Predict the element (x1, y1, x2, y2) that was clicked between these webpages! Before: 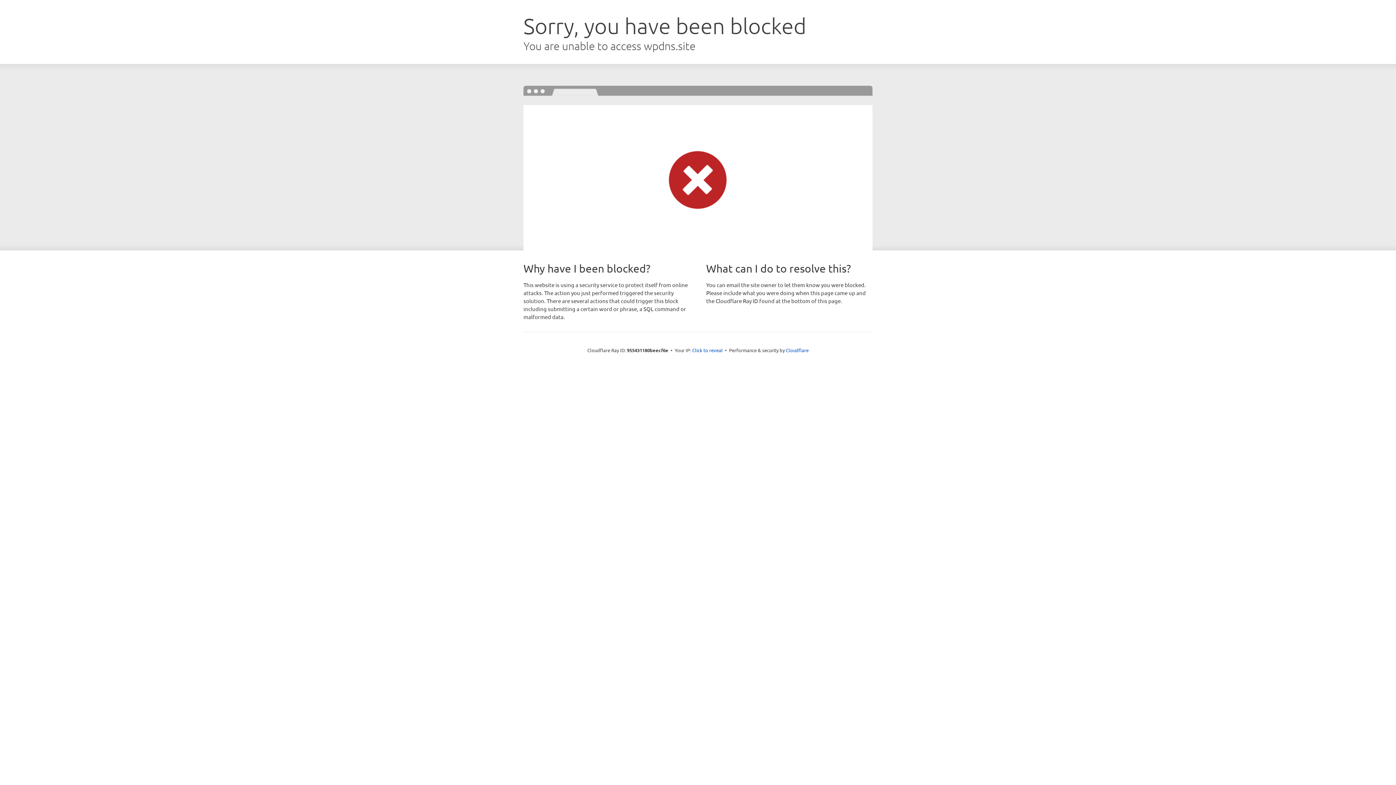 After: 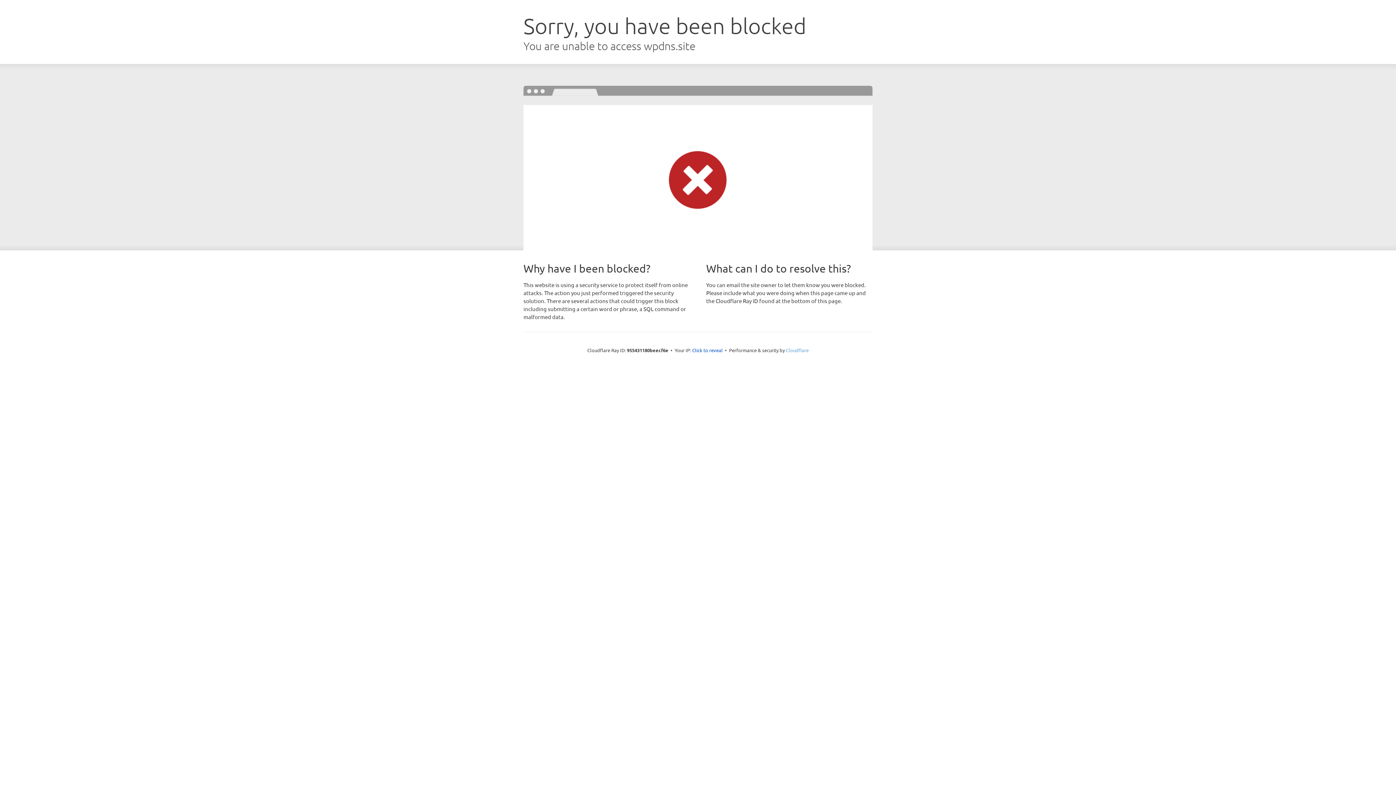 Action: label: Cloudflare bbox: (786, 347, 808, 353)